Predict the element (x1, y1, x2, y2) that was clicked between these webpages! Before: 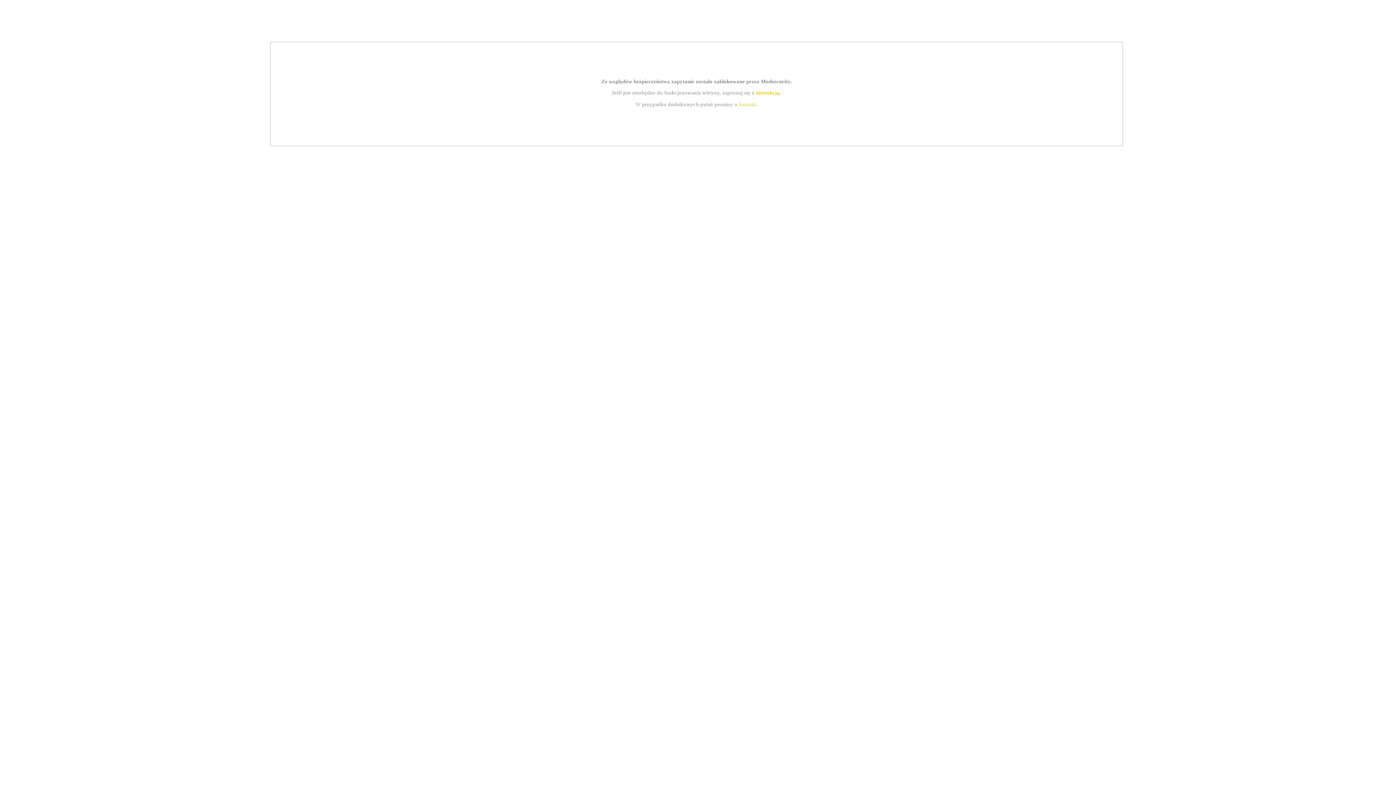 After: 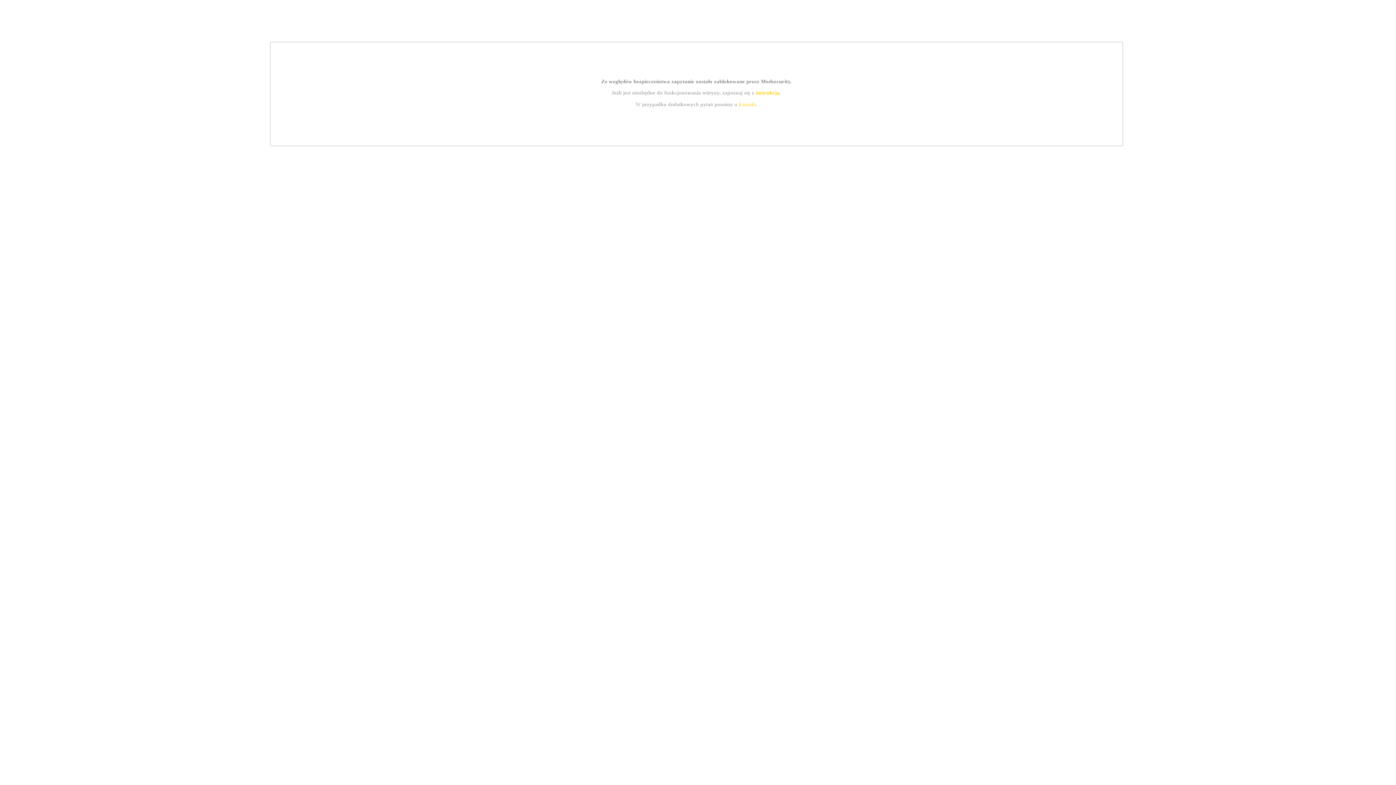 Action: label: kontakt bbox: (739, 101, 756, 107)